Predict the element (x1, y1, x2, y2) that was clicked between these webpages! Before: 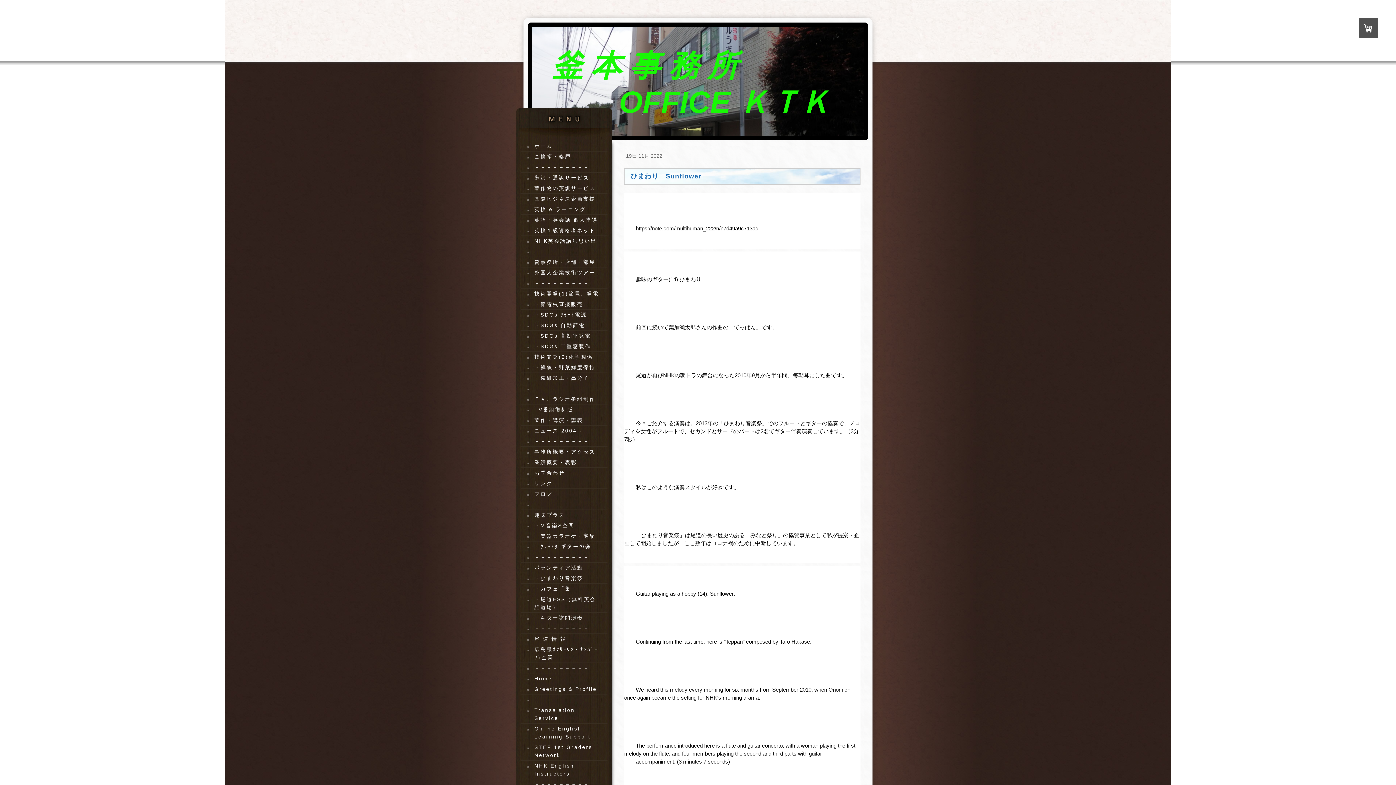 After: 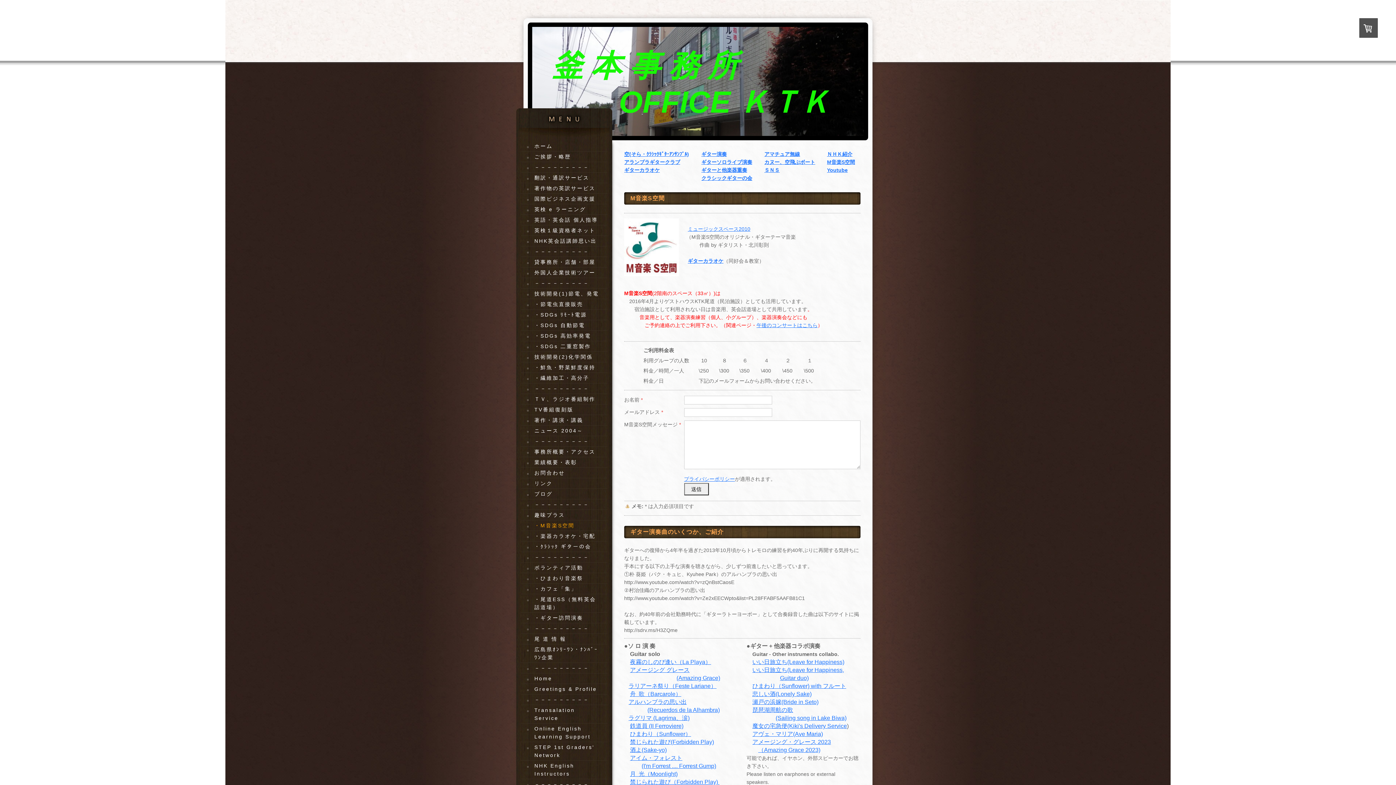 Action: label: ・M音楽S空間 bbox: (527, 520, 601, 530)